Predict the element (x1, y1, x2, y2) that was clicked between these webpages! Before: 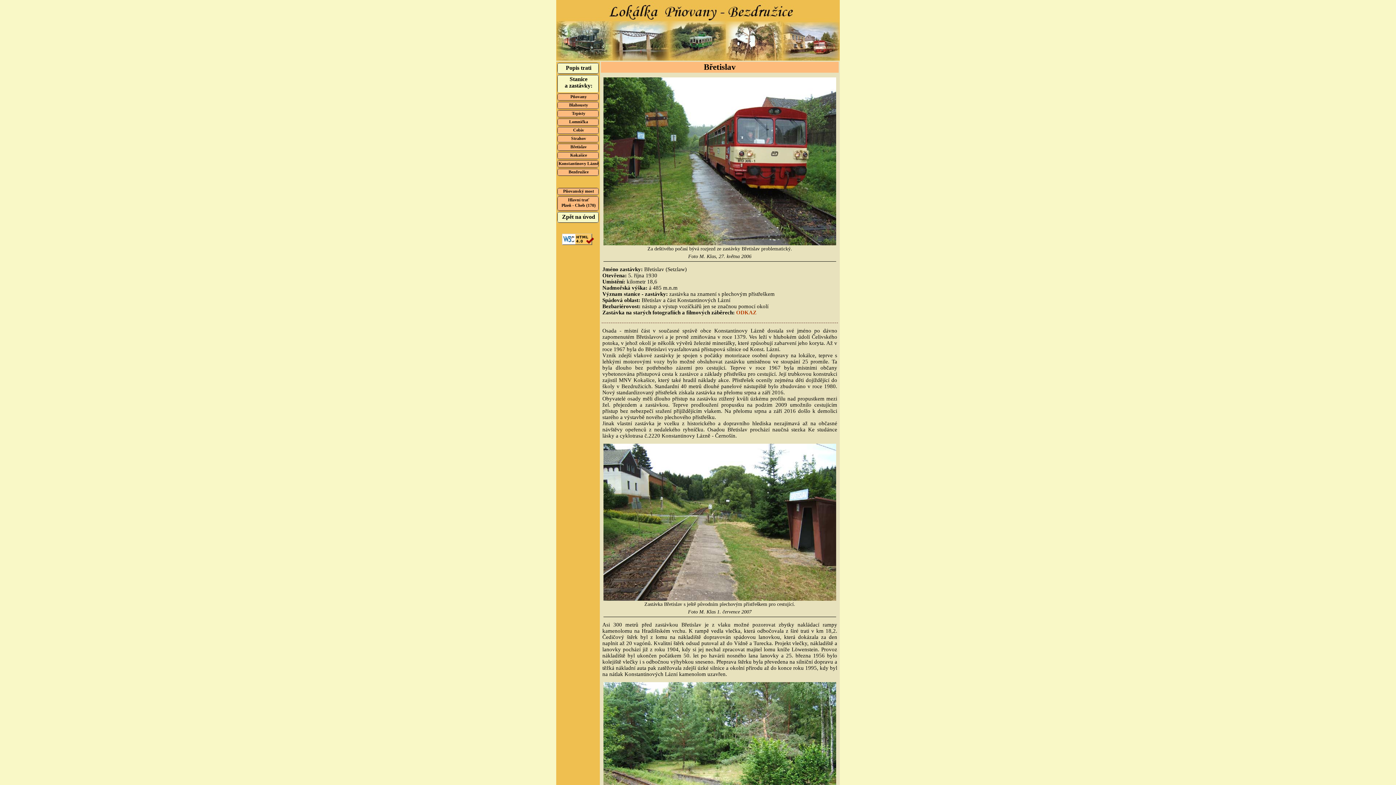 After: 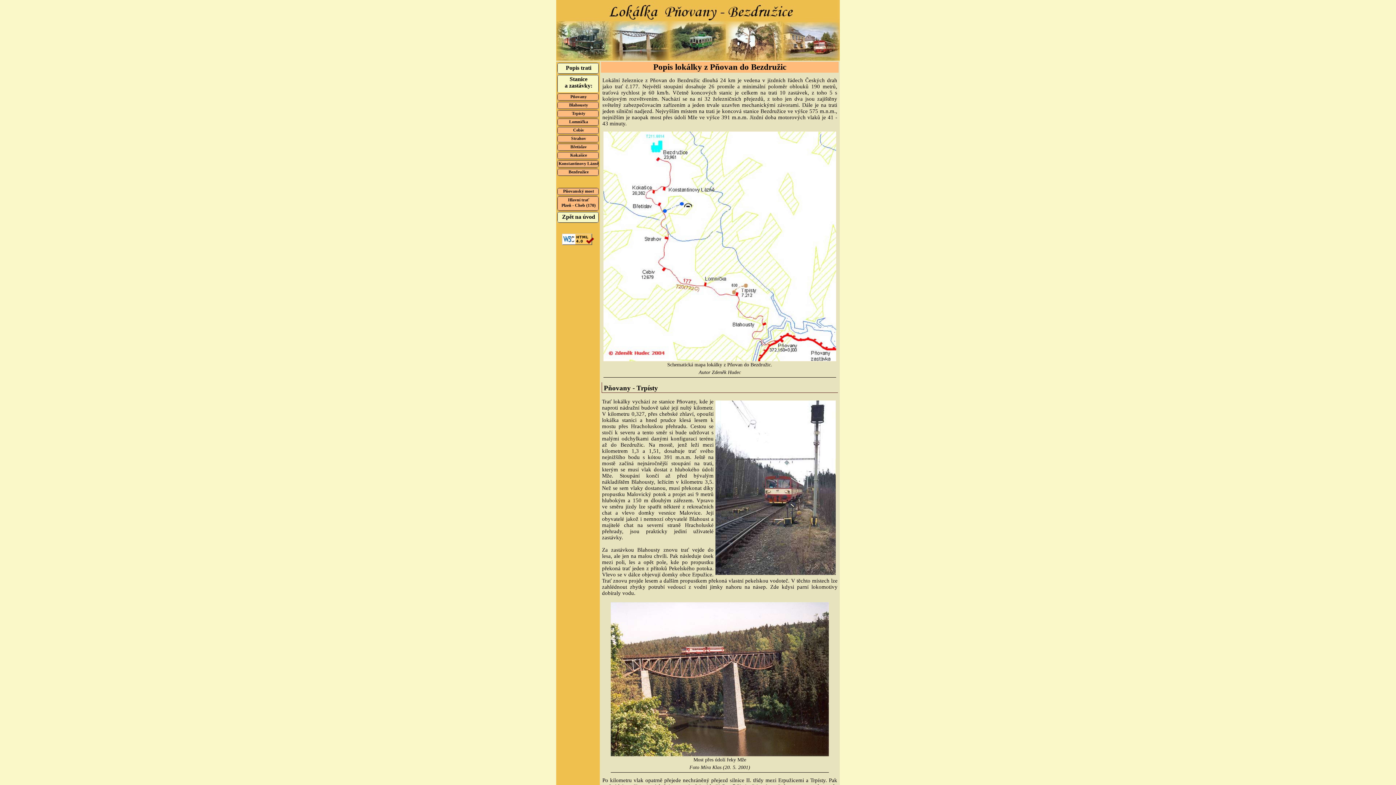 Action: bbox: (557, 62, 600, 73) label: Popis trati